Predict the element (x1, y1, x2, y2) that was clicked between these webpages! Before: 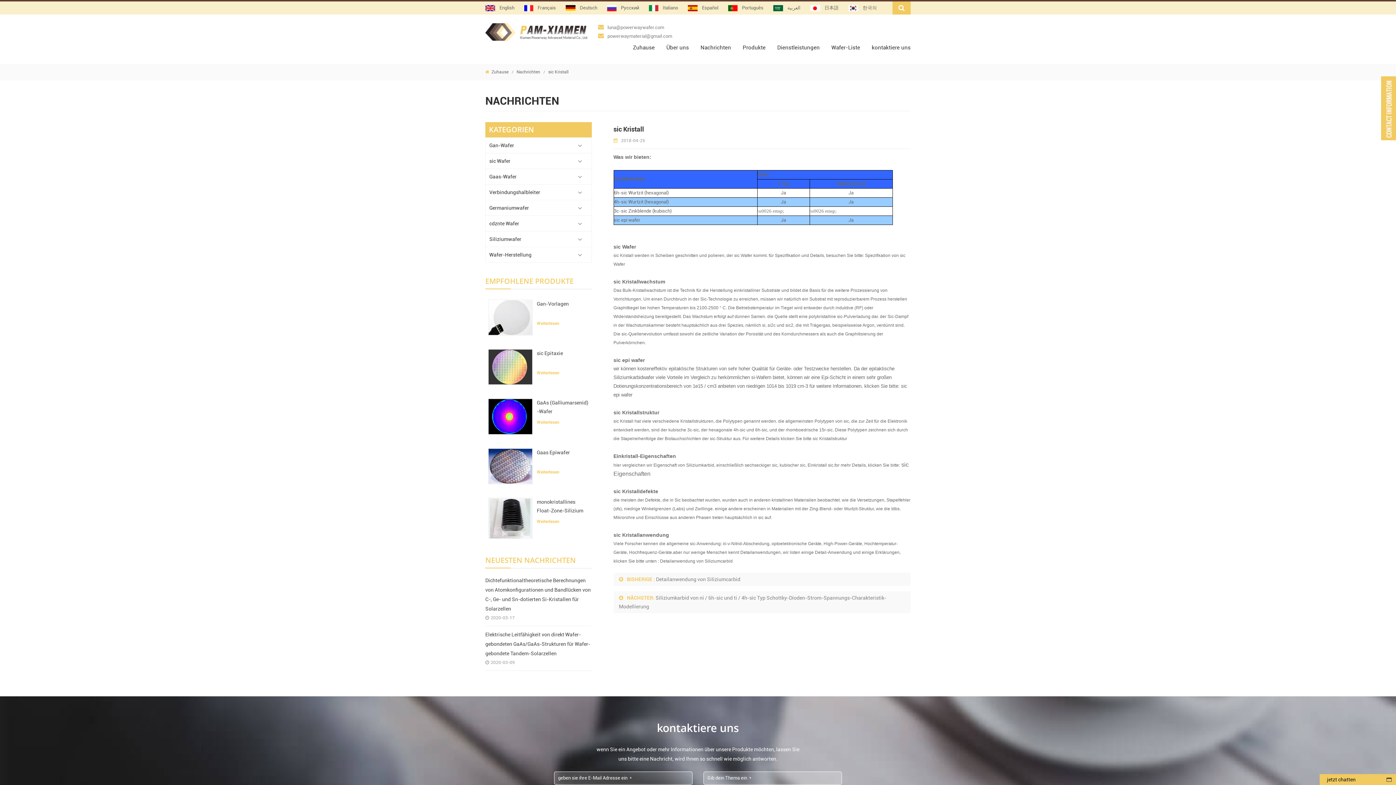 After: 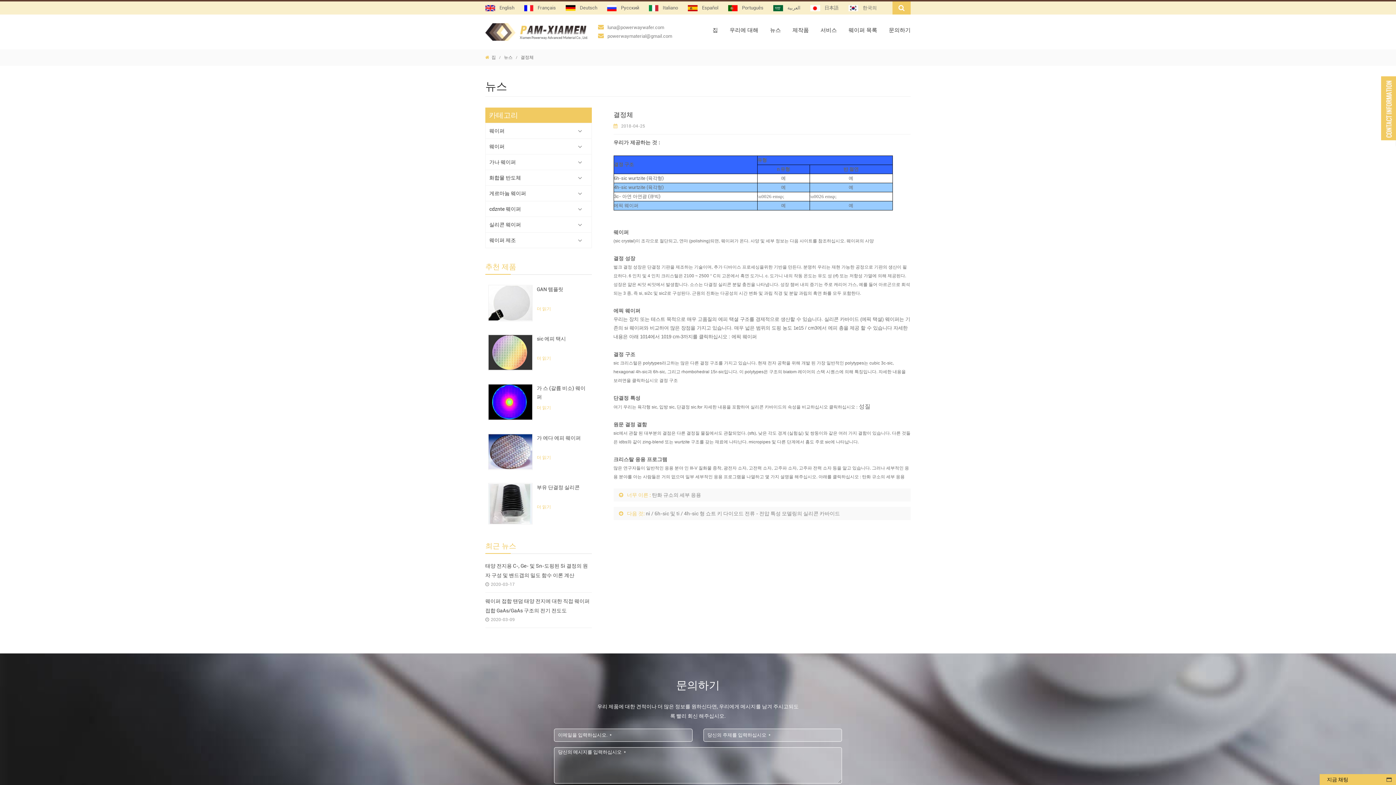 Action: bbox: (848, 3, 877, 12) label: 한국의